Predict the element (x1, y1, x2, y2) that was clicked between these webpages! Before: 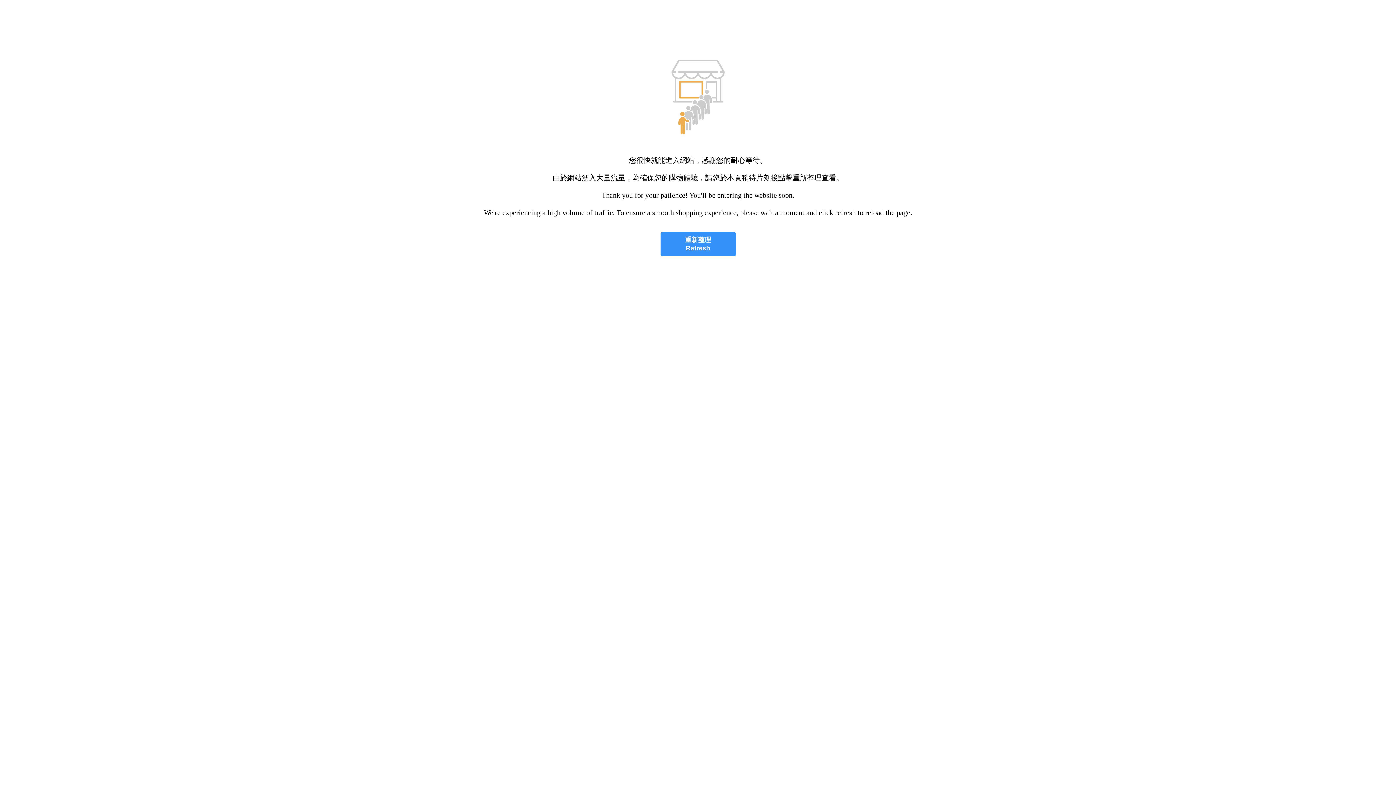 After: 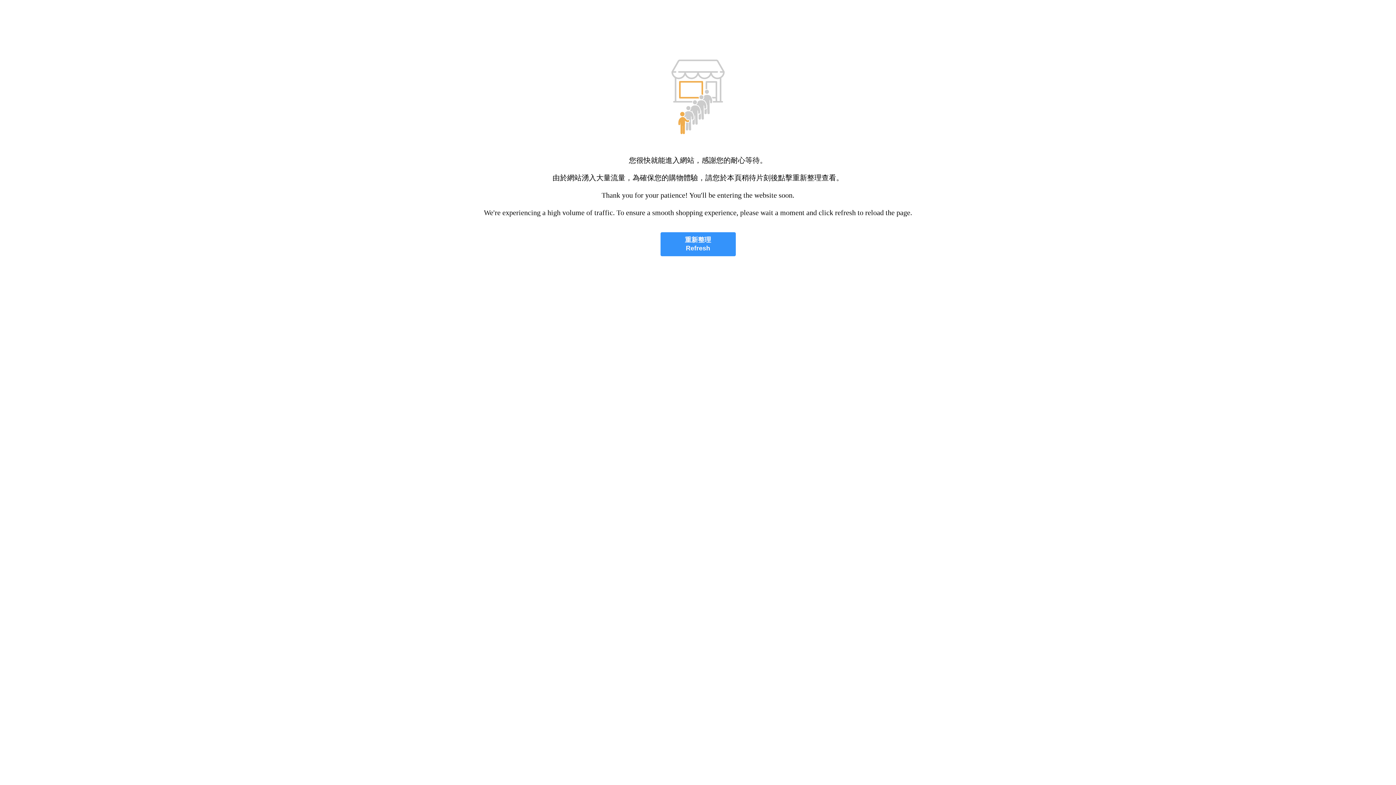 Action: bbox: (660, 232, 735, 256) label: 重新整理
Refresh